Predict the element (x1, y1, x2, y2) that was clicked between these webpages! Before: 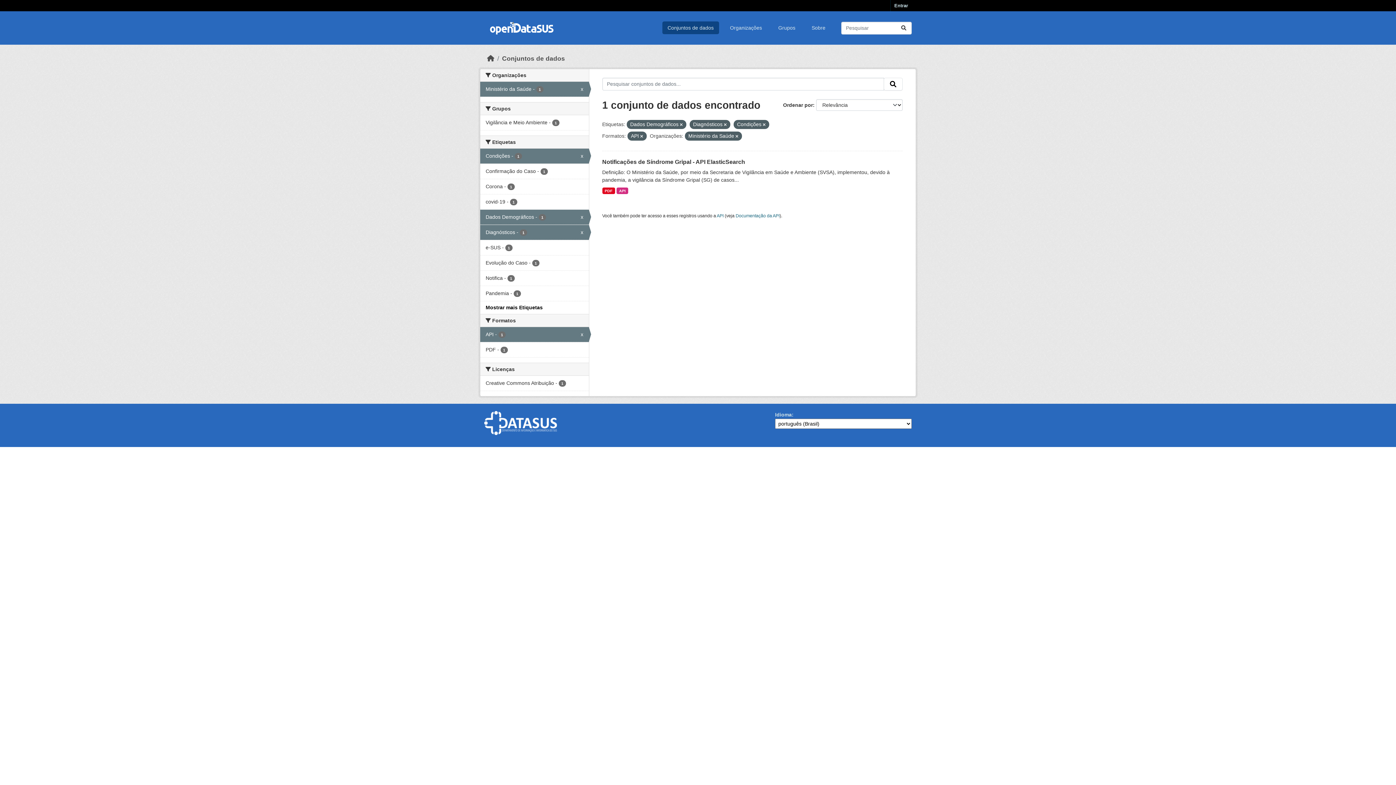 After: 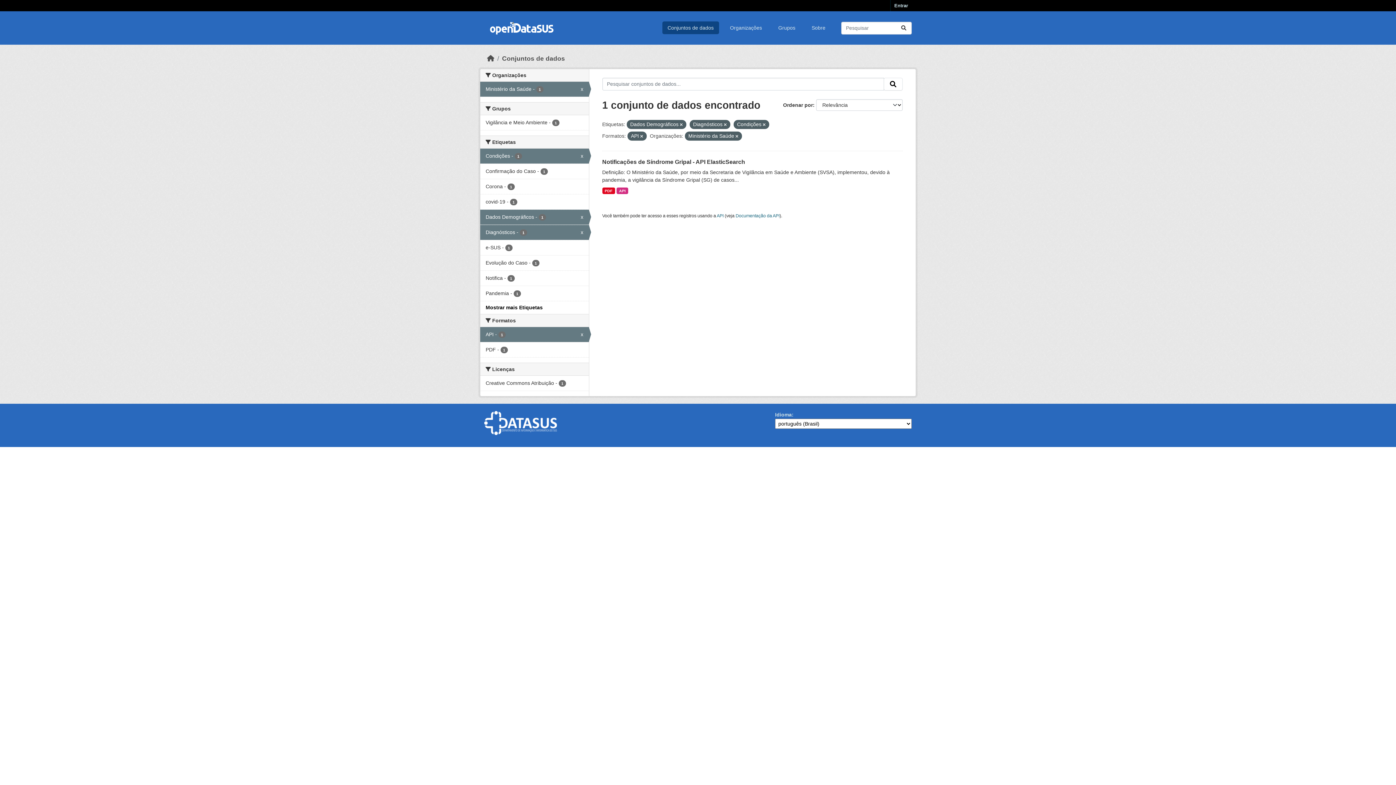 Action: bbox: (884, 77, 902, 90) label: Submit